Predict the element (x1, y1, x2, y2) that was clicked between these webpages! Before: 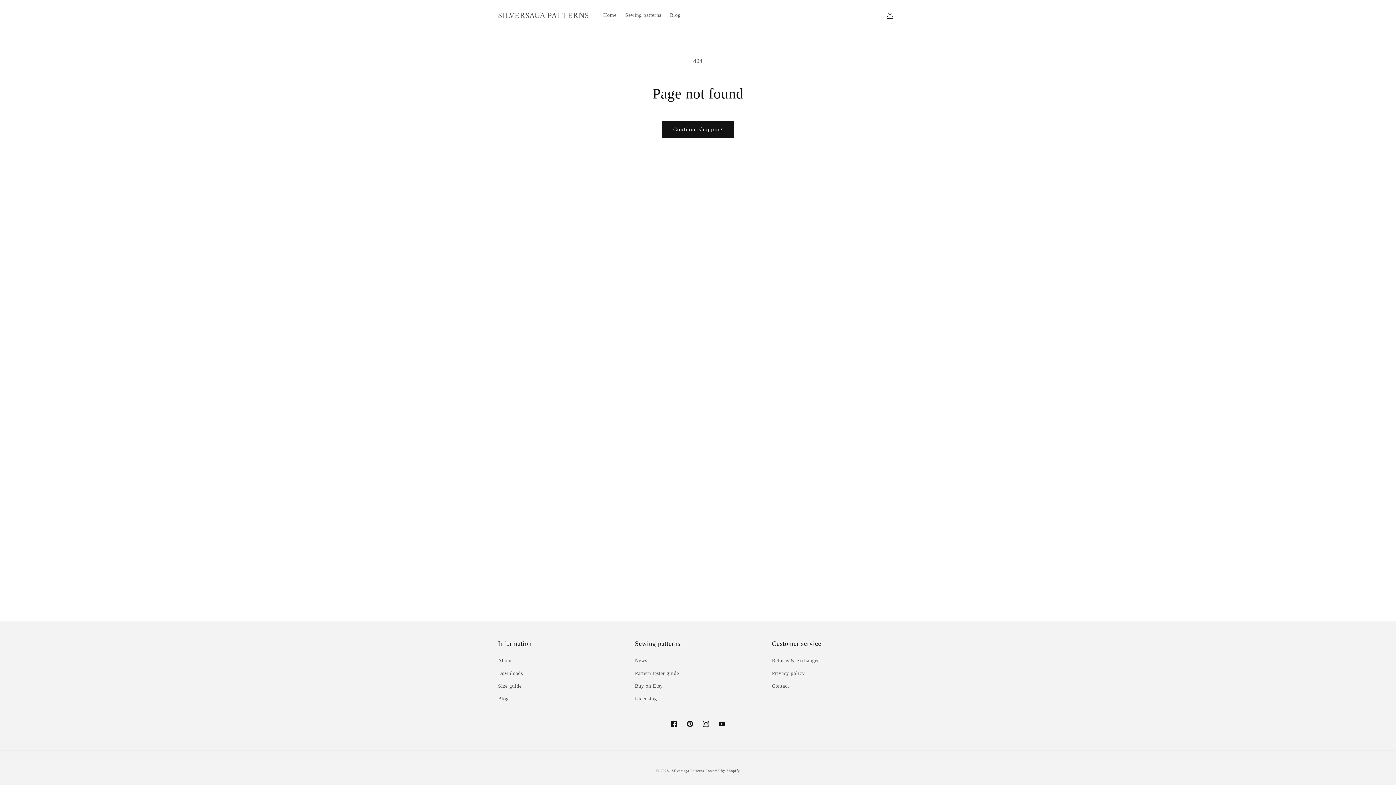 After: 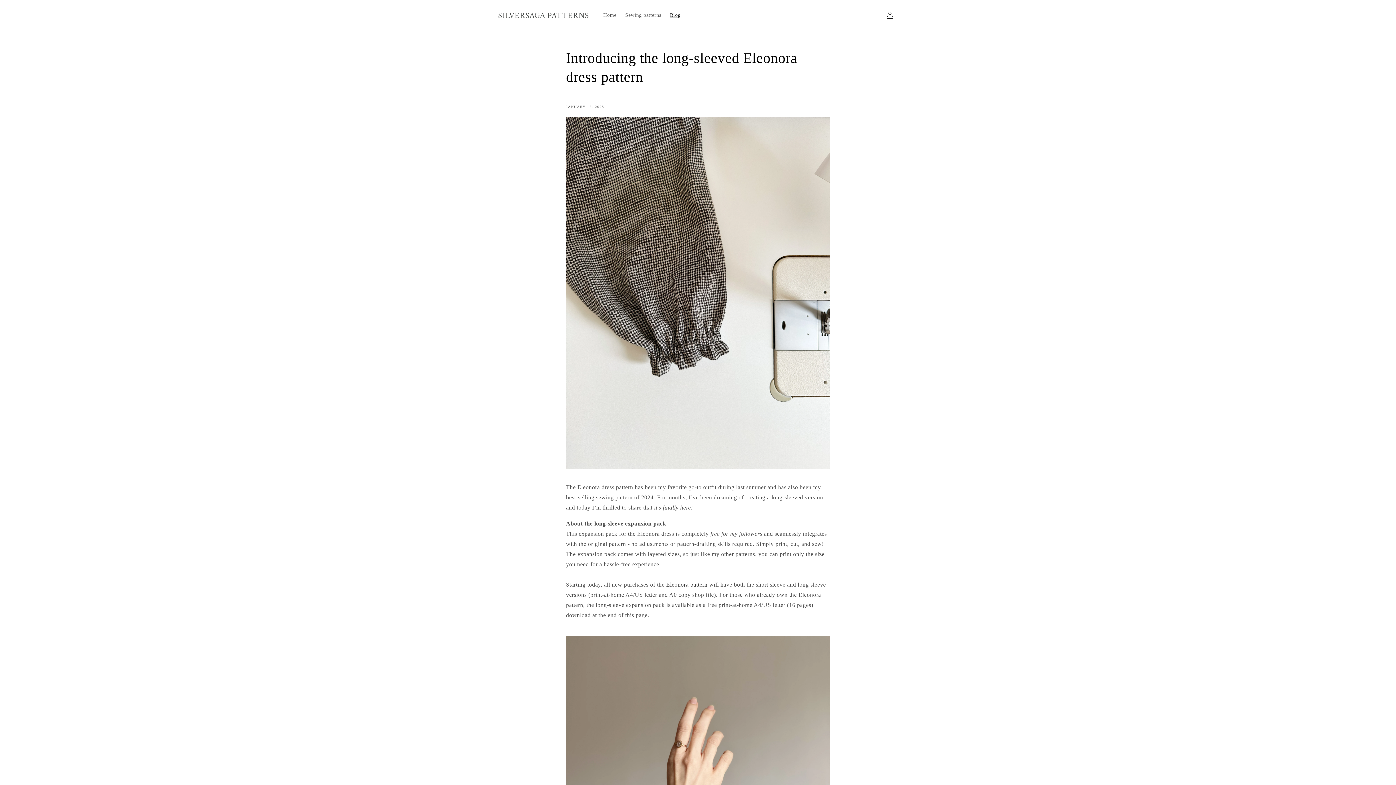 Action: bbox: (665, 7, 685, 22) label: Blog